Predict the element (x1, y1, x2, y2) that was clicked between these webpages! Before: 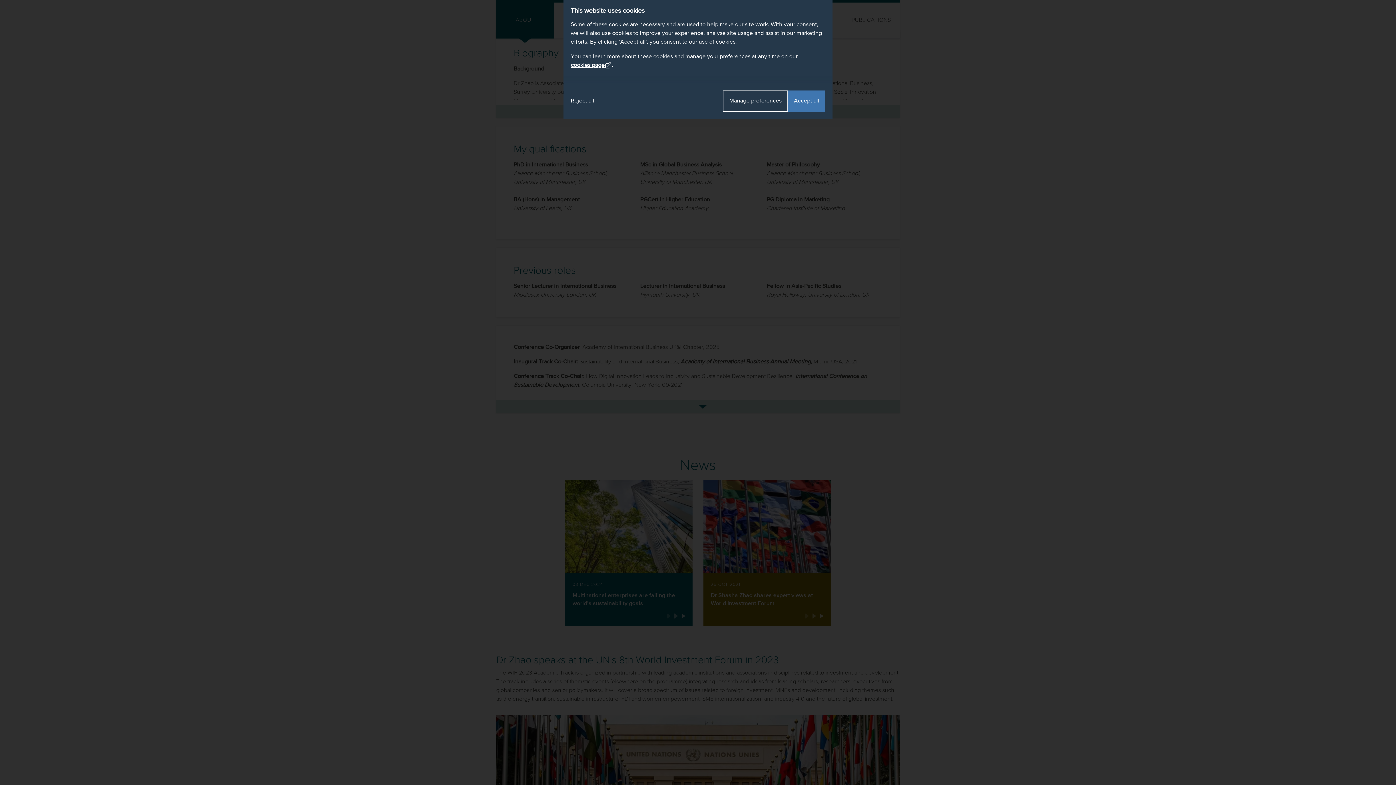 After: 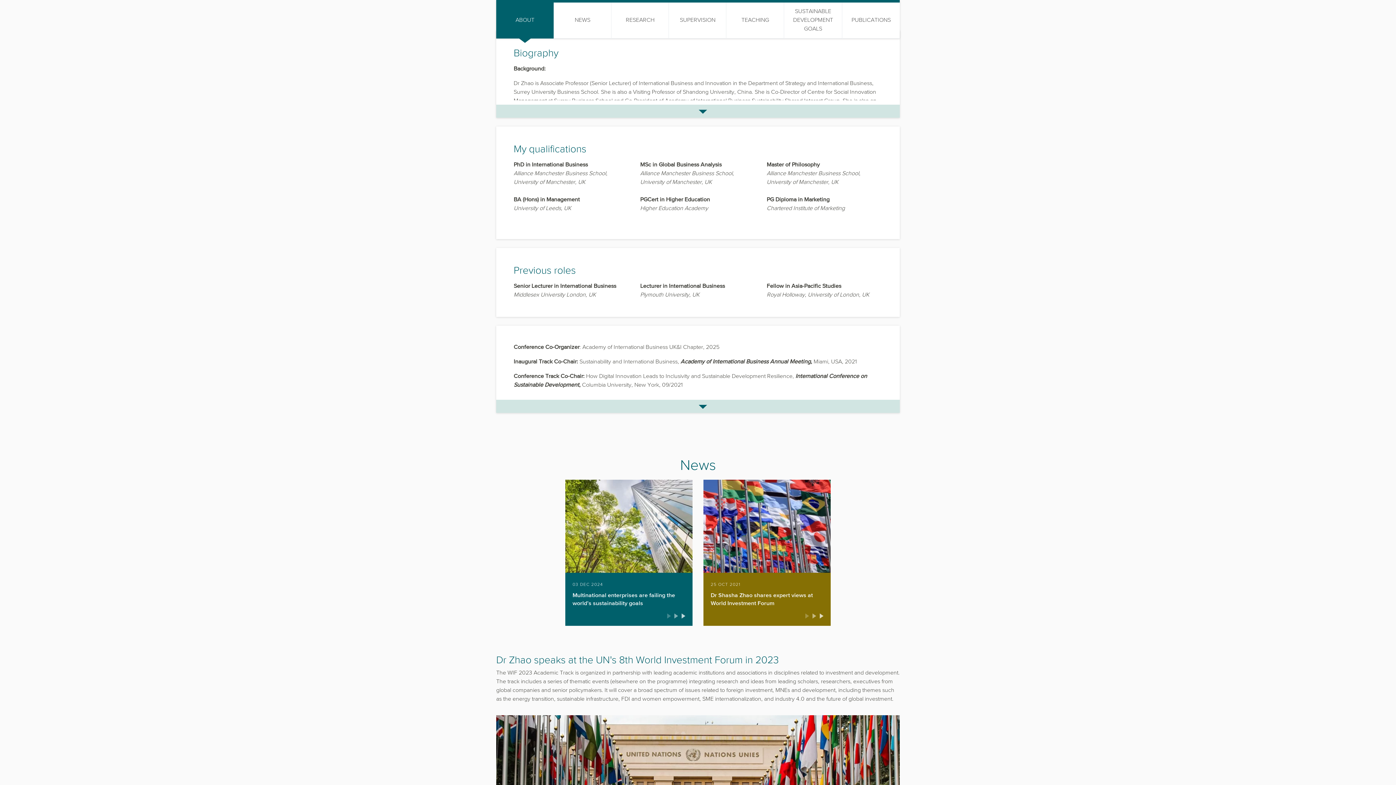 Action: bbox: (570, 90, 594, 111) label: Reject all